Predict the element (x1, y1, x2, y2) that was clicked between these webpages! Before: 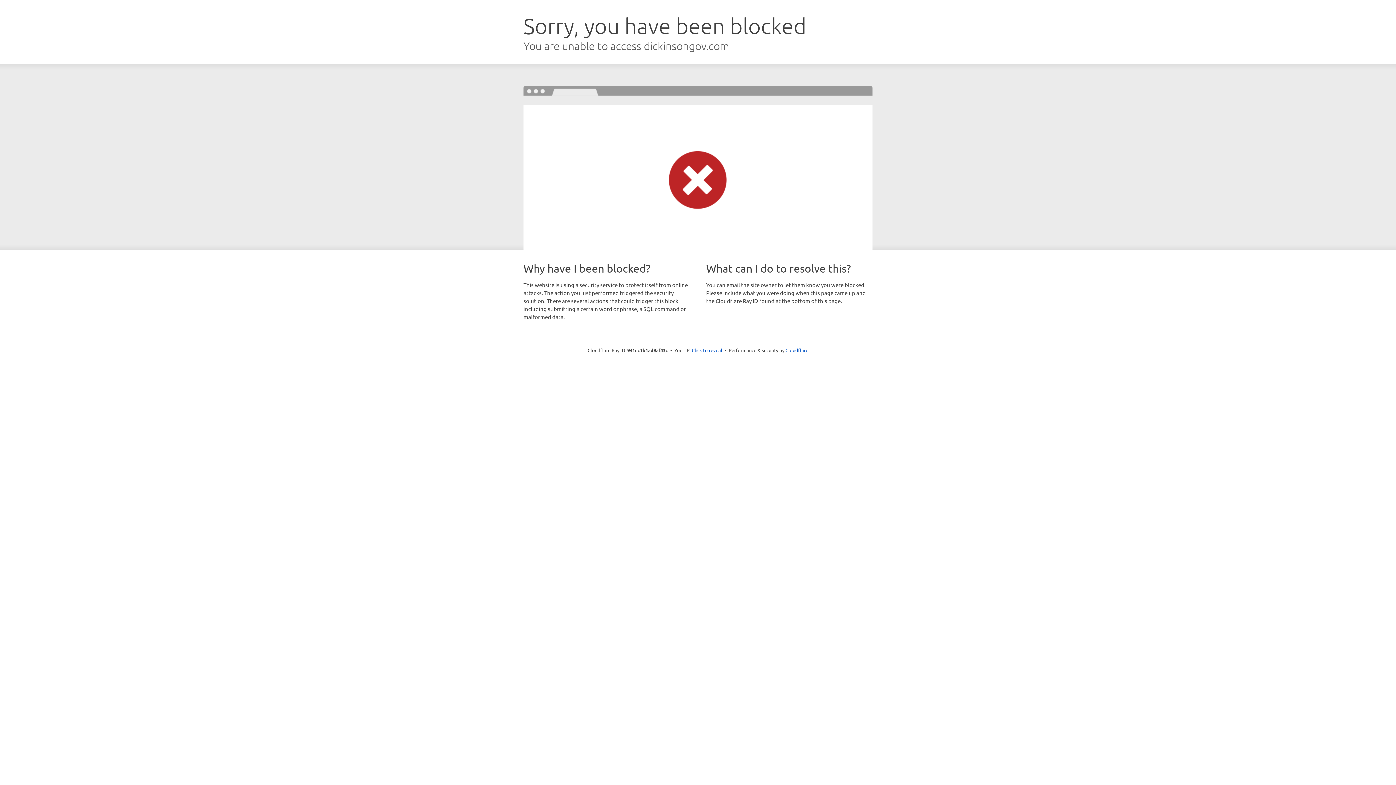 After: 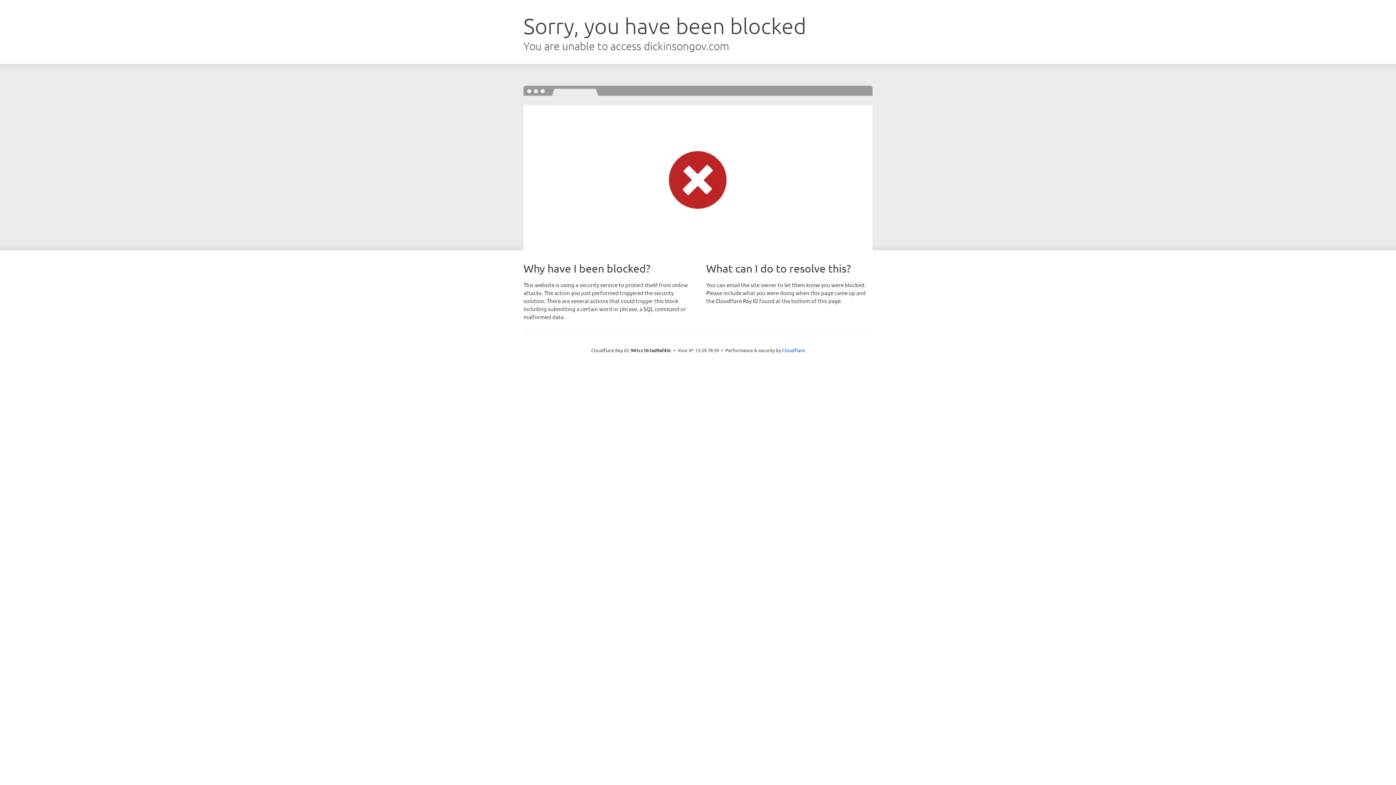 Action: label: Click to reveal bbox: (692, 346, 722, 353)